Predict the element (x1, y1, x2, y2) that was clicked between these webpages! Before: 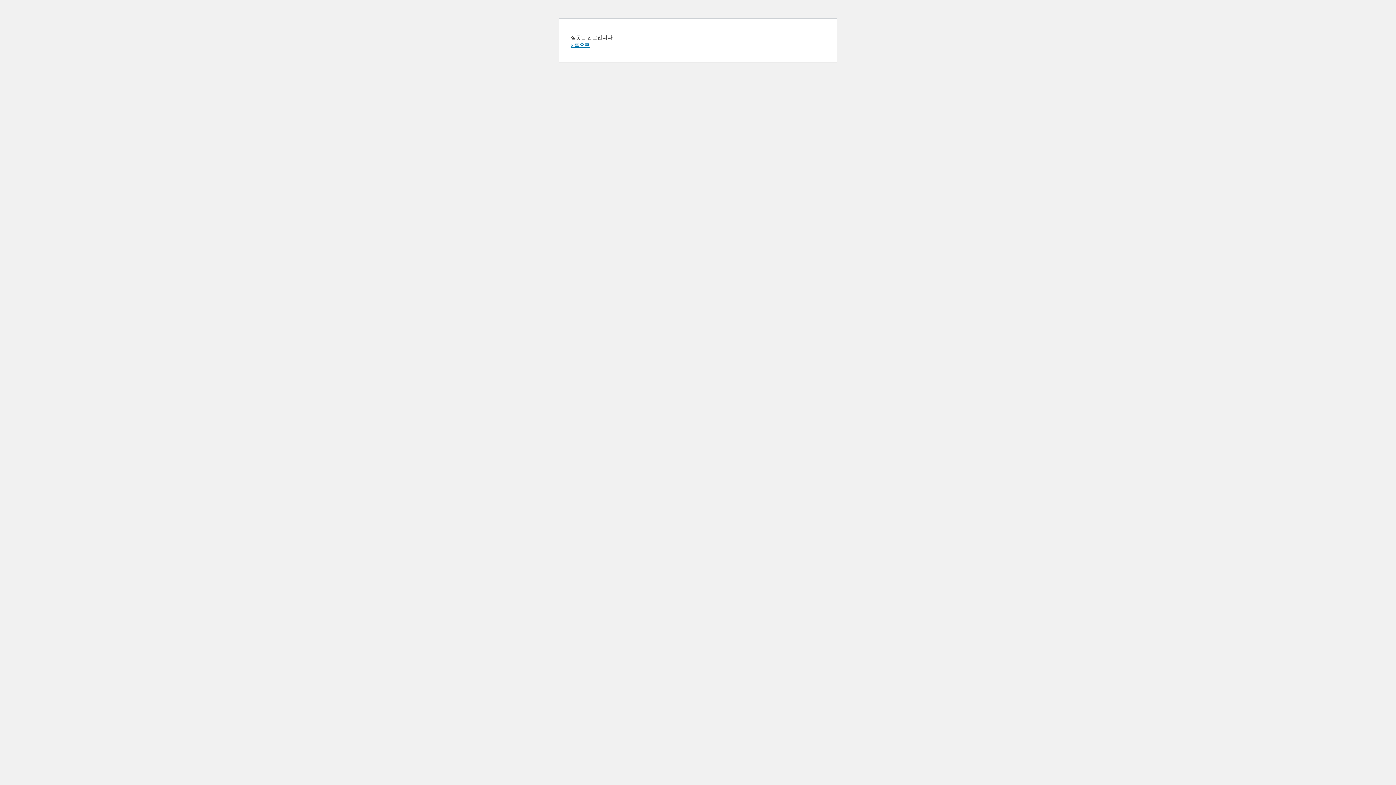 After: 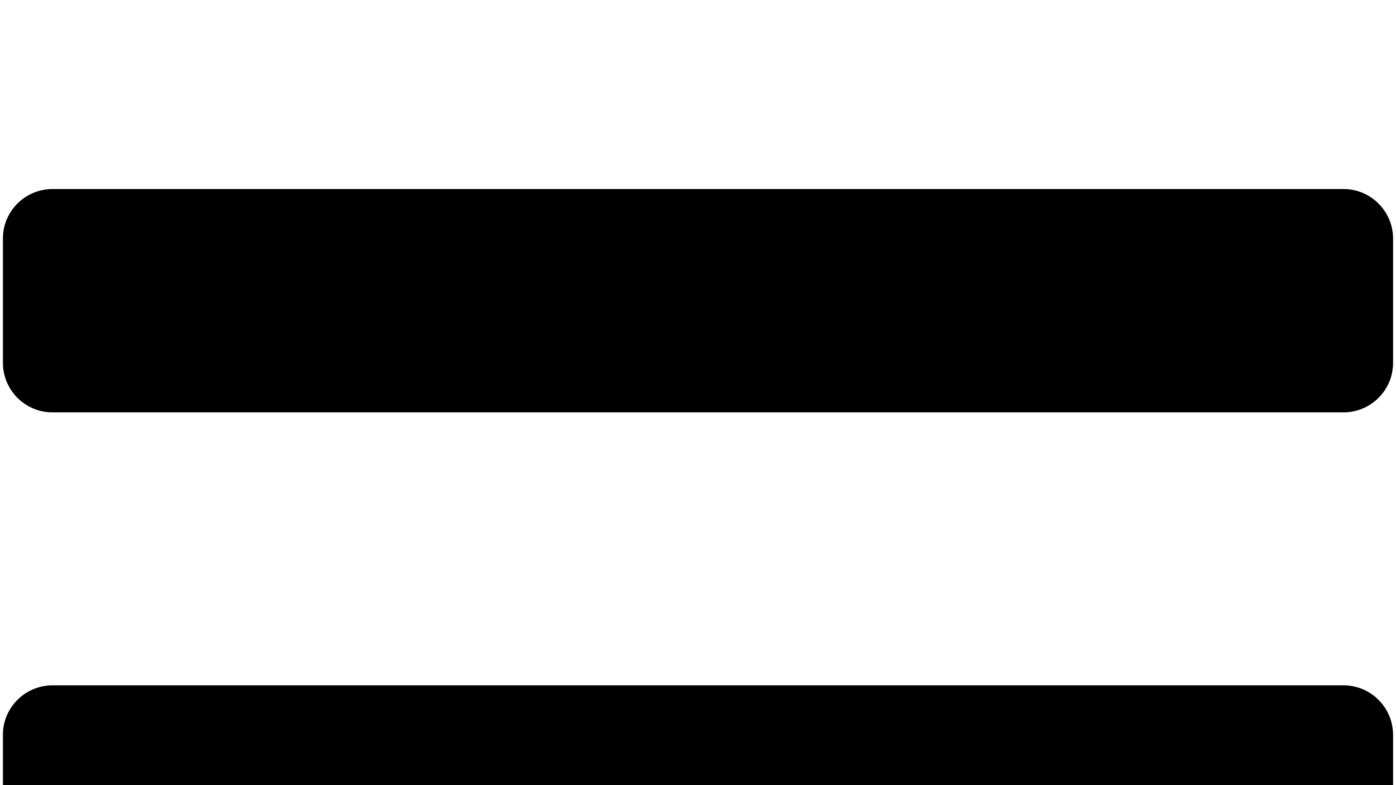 Action: bbox: (570, 41, 589, 48) label: « 홈으로